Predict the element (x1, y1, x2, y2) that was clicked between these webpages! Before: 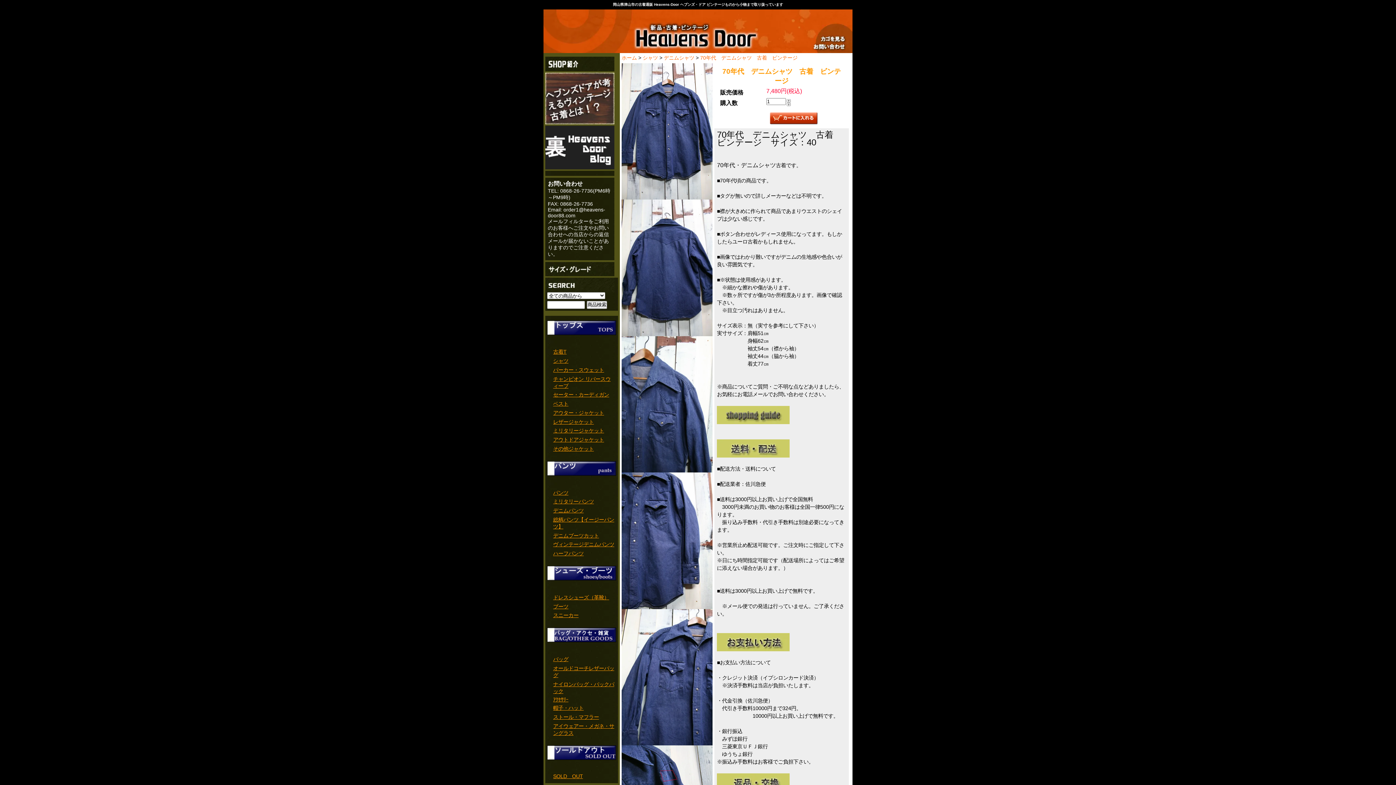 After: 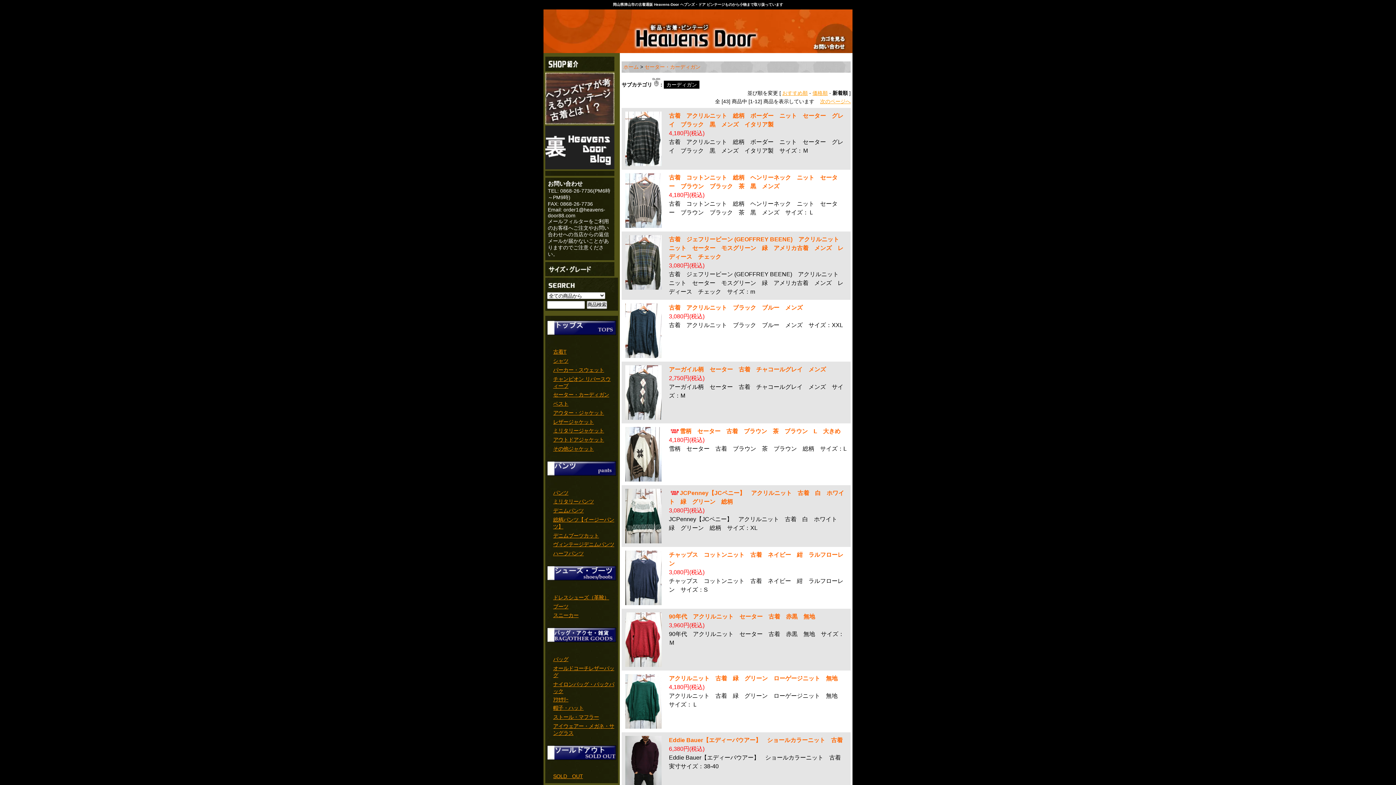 Action: bbox: (550, 390, 618, 399) label: セーター・カーディガン